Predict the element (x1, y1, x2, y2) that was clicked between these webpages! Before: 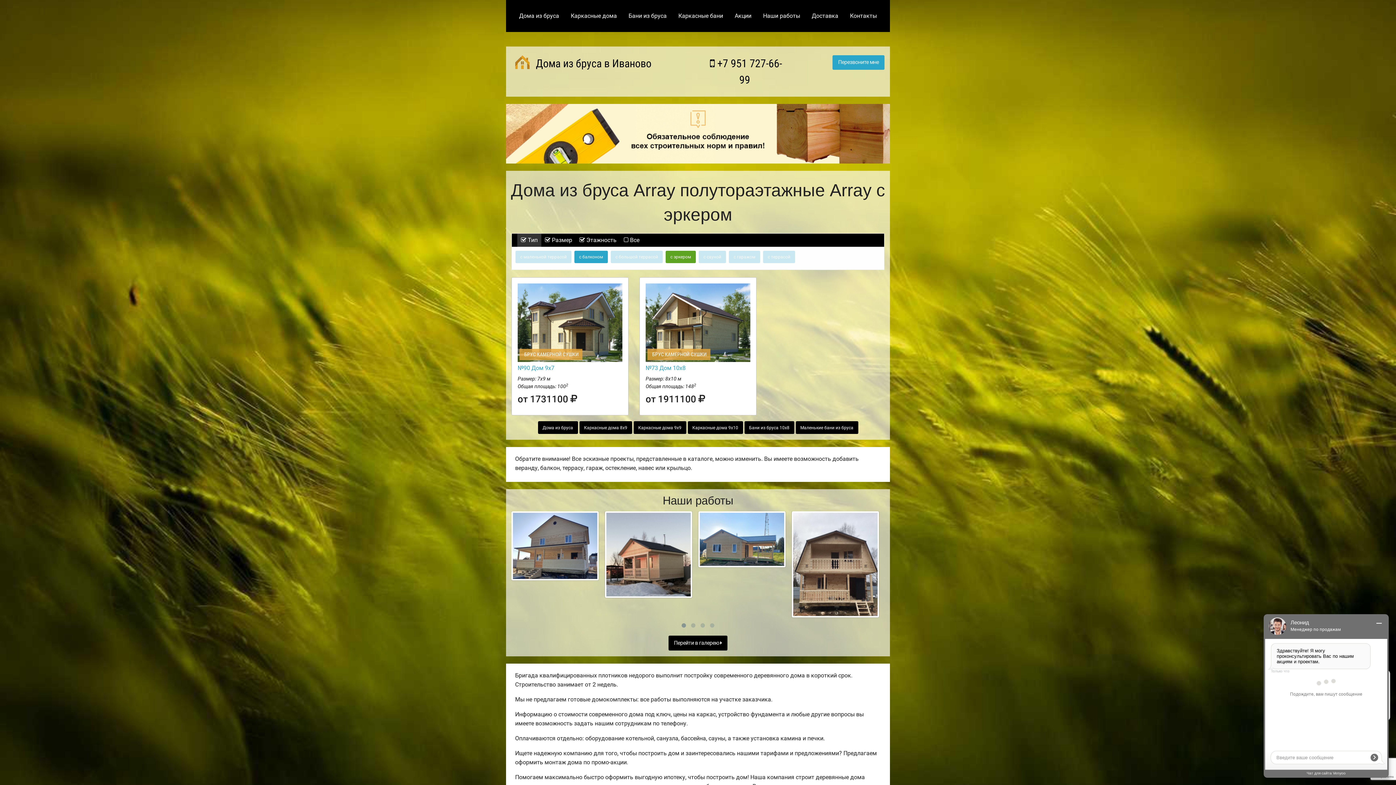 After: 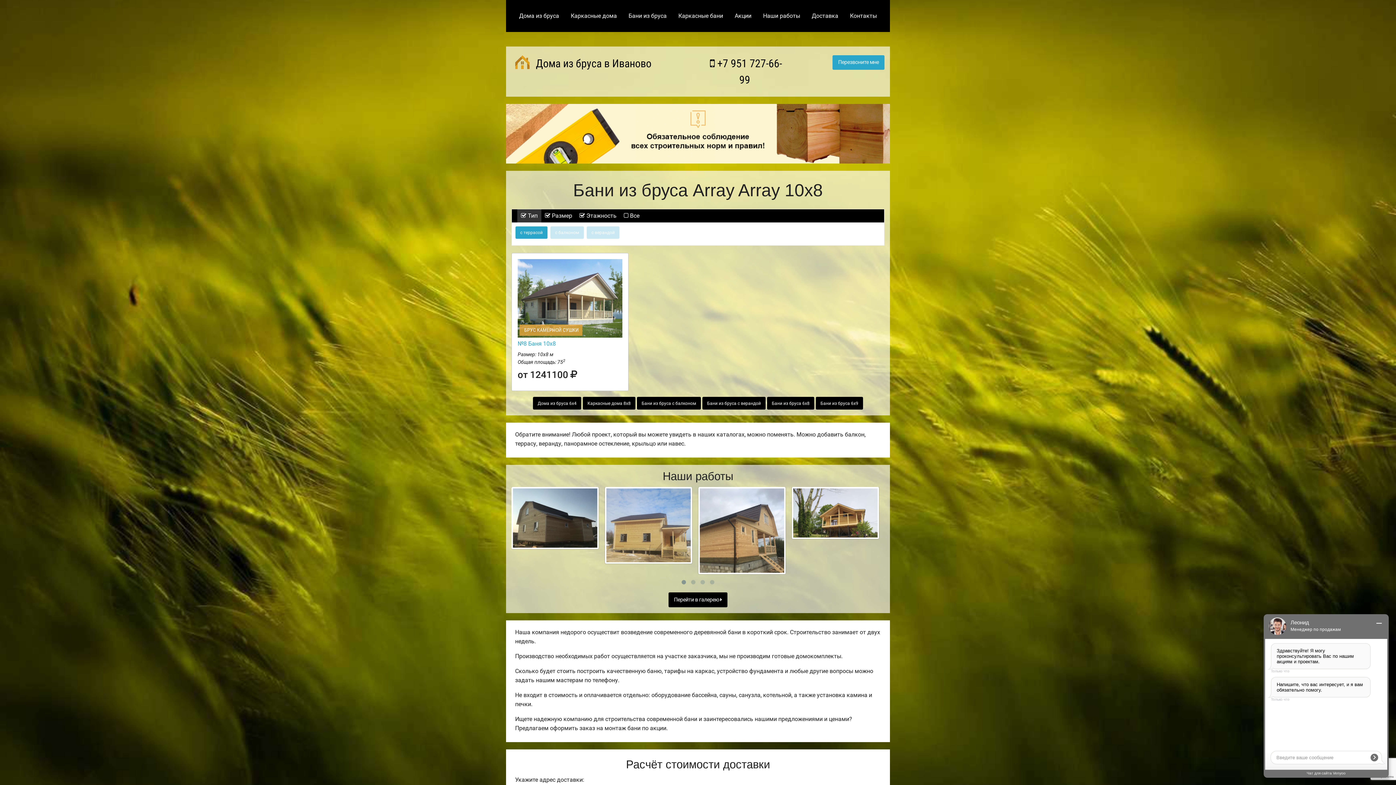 Action: bbox: (744, 421, 794, 434) label: Бани из бруса 10х8